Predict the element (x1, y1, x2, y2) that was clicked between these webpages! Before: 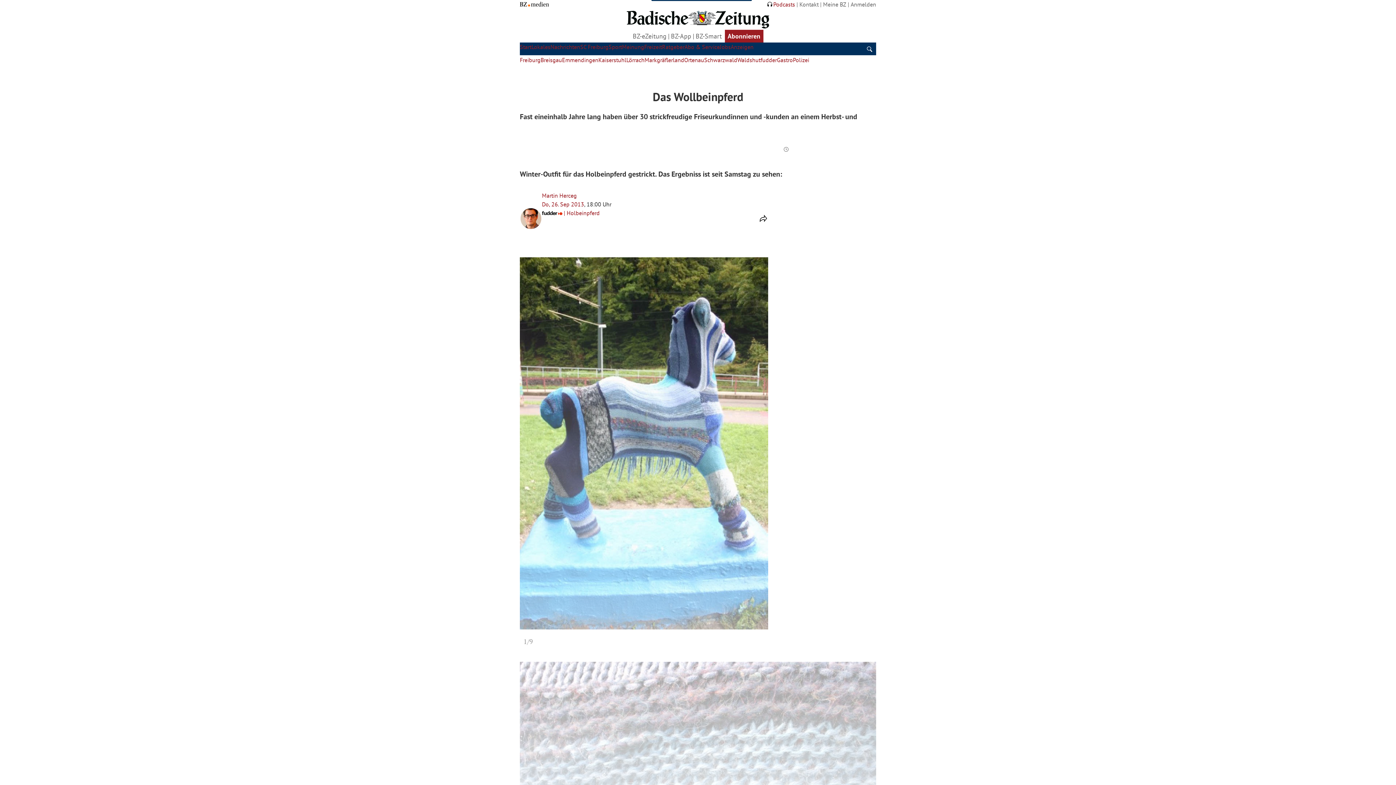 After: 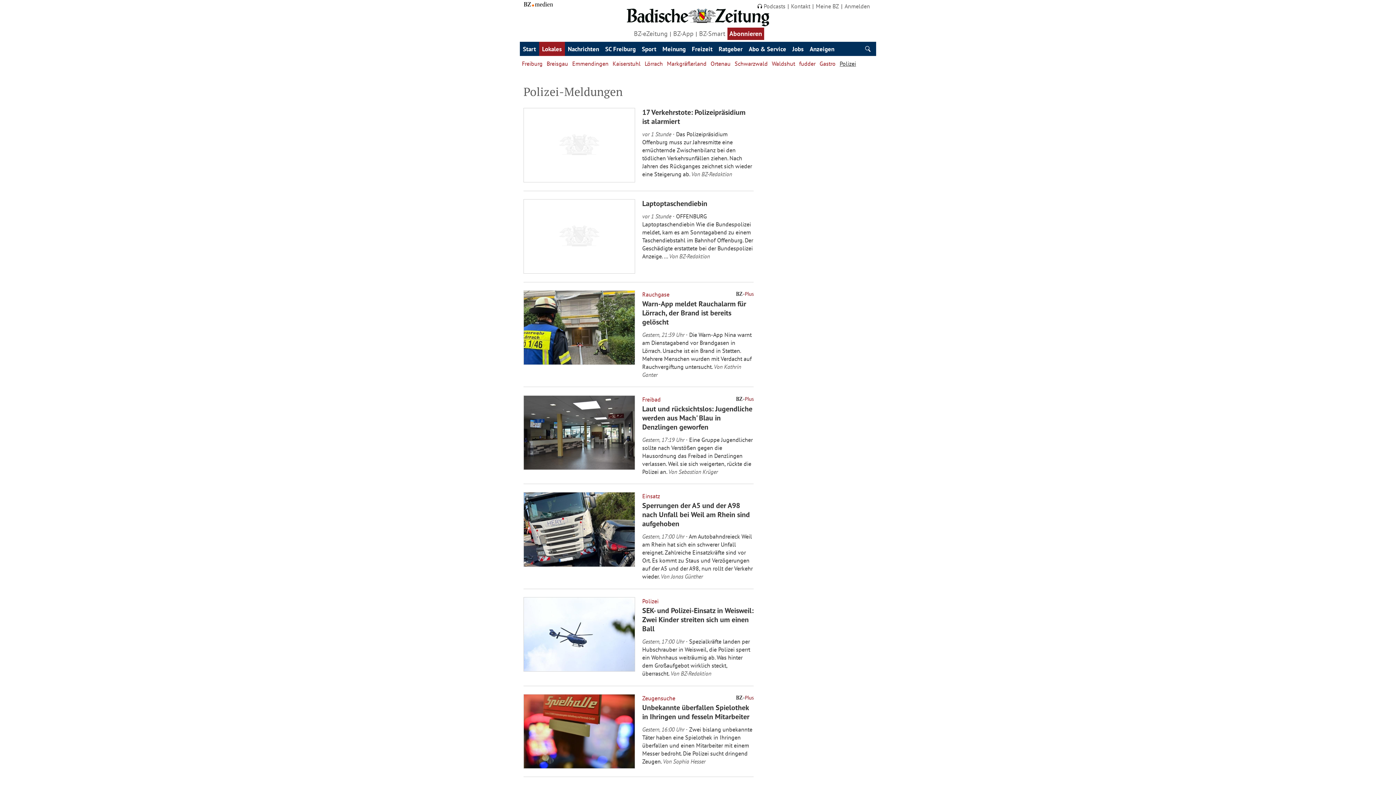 Action: label: Polizei bbox: (793, 56, 809, 63)